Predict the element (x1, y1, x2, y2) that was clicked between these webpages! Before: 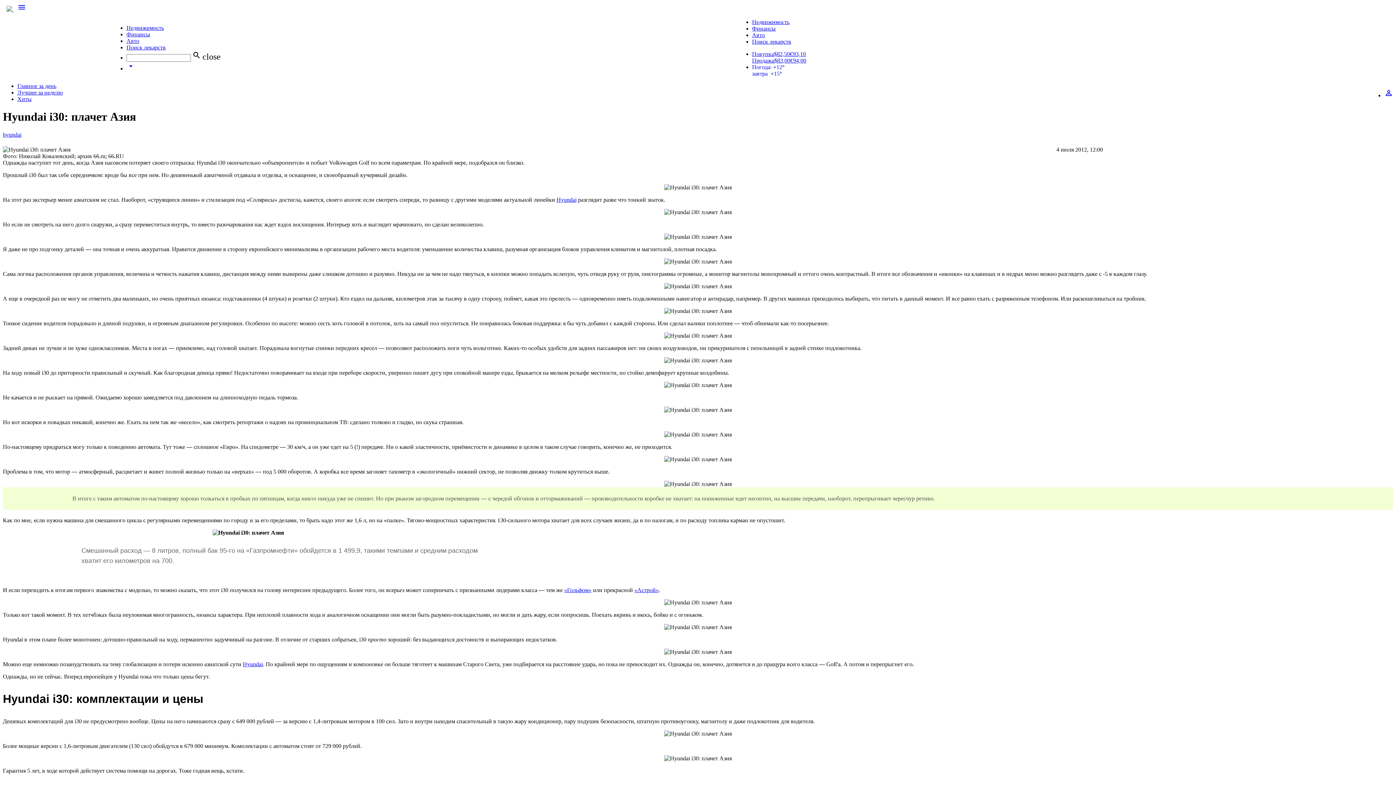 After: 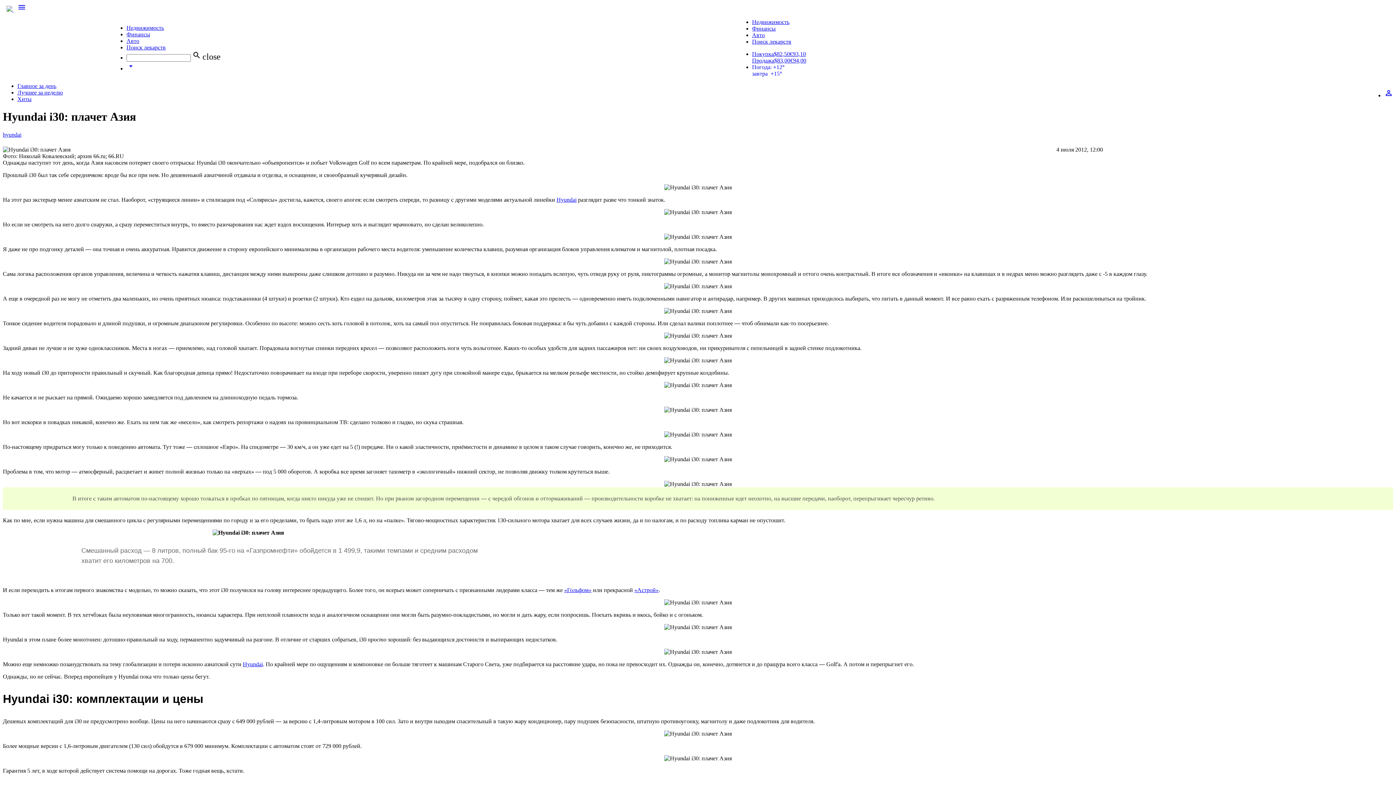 Action: bbox: (126, 65, 135, 71) label: arrow_drop_down